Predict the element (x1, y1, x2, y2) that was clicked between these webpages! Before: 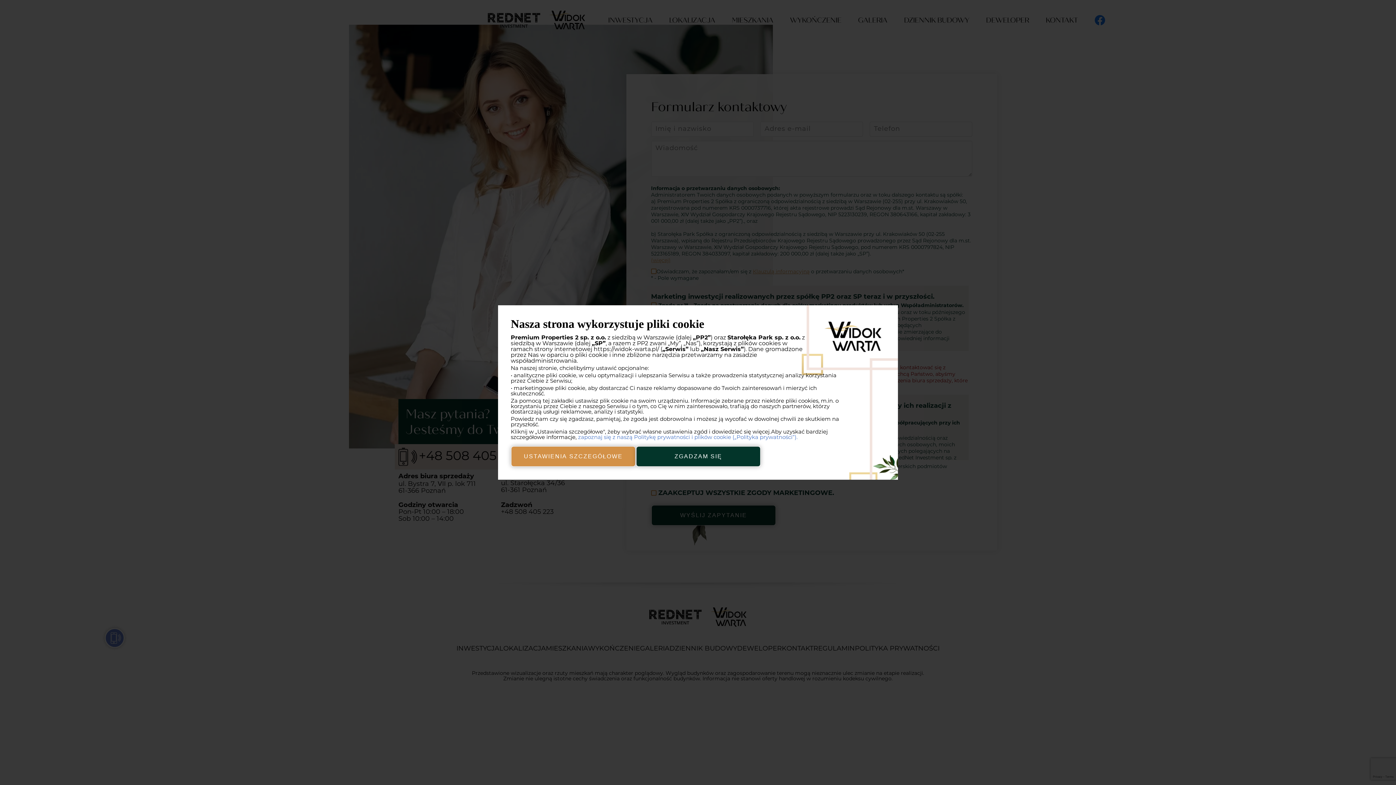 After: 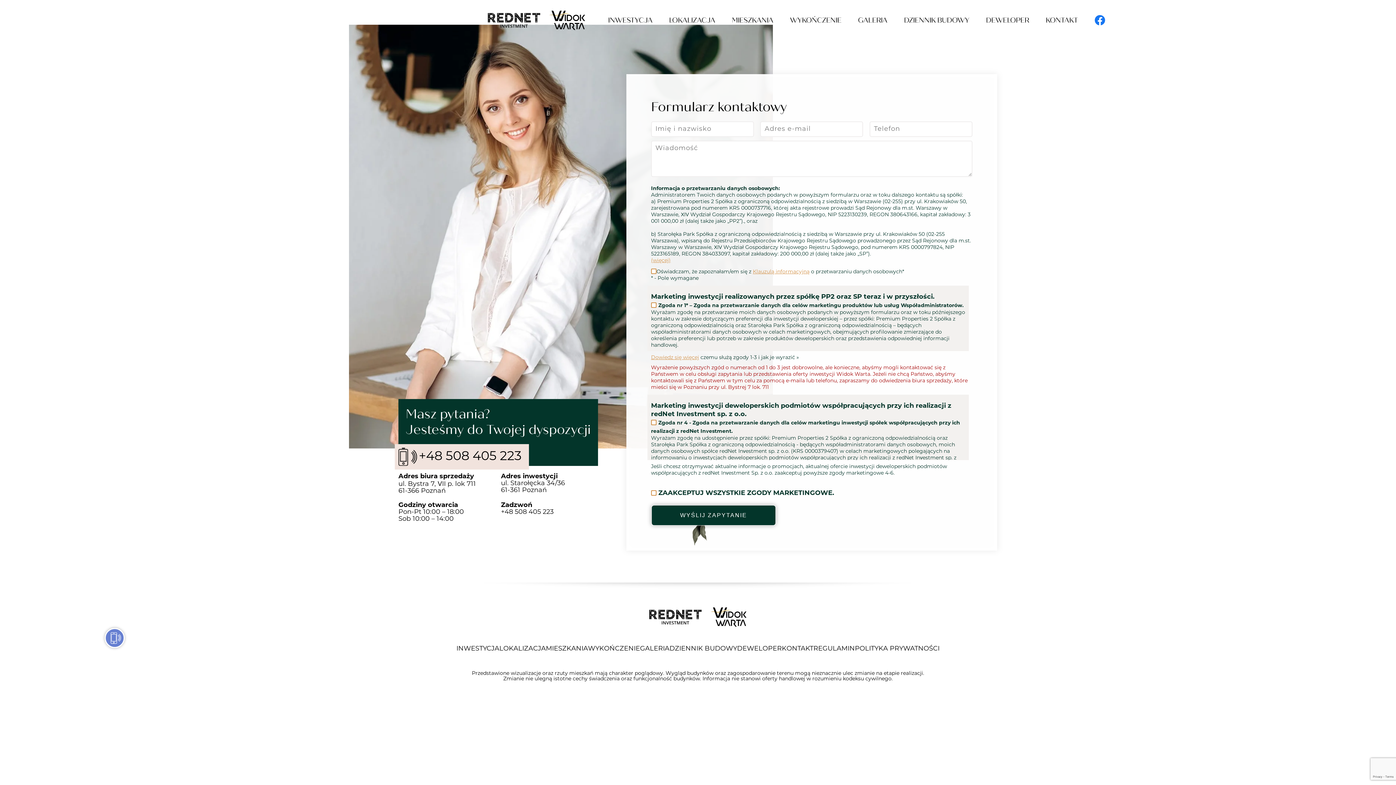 Action: bbox: (636, 446, 761, 467) label: ZGADZAM SIĘ